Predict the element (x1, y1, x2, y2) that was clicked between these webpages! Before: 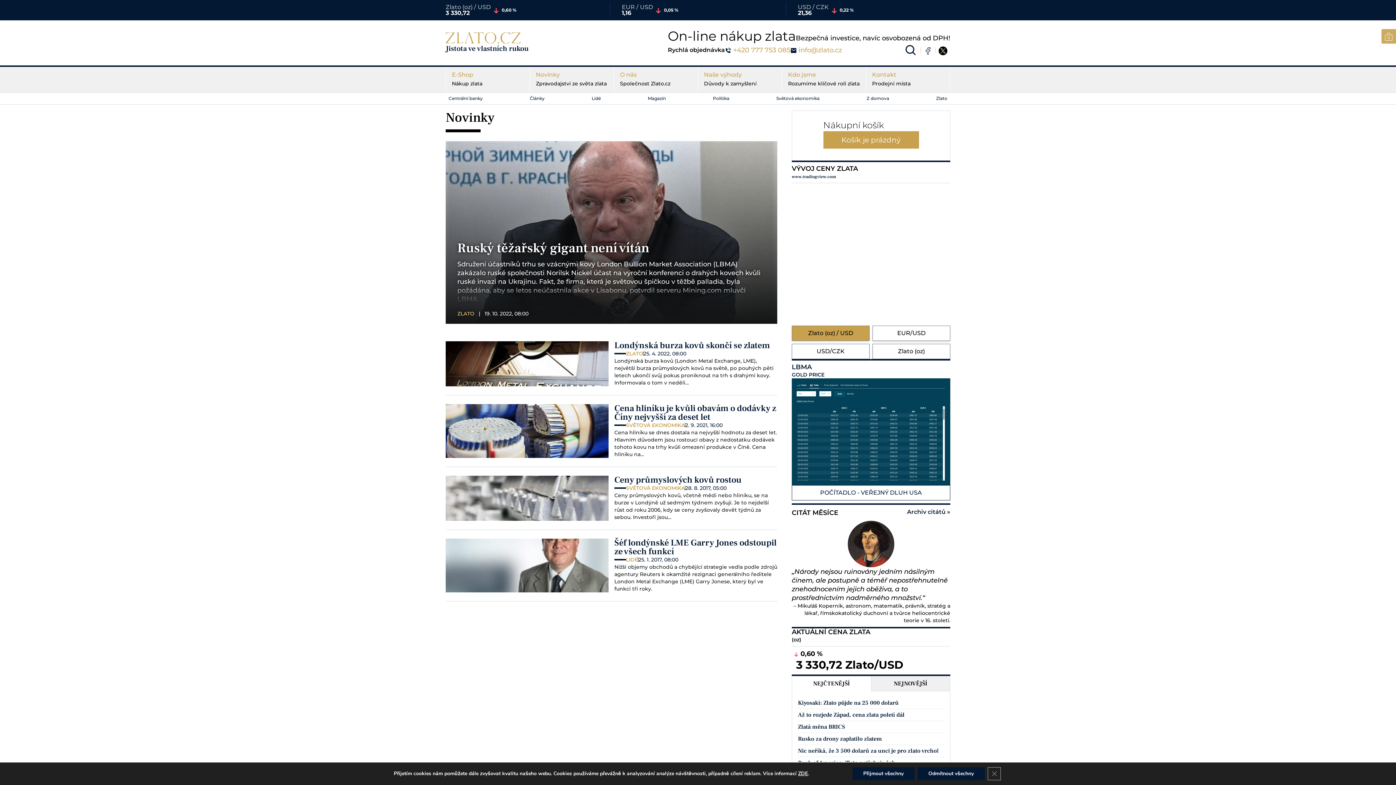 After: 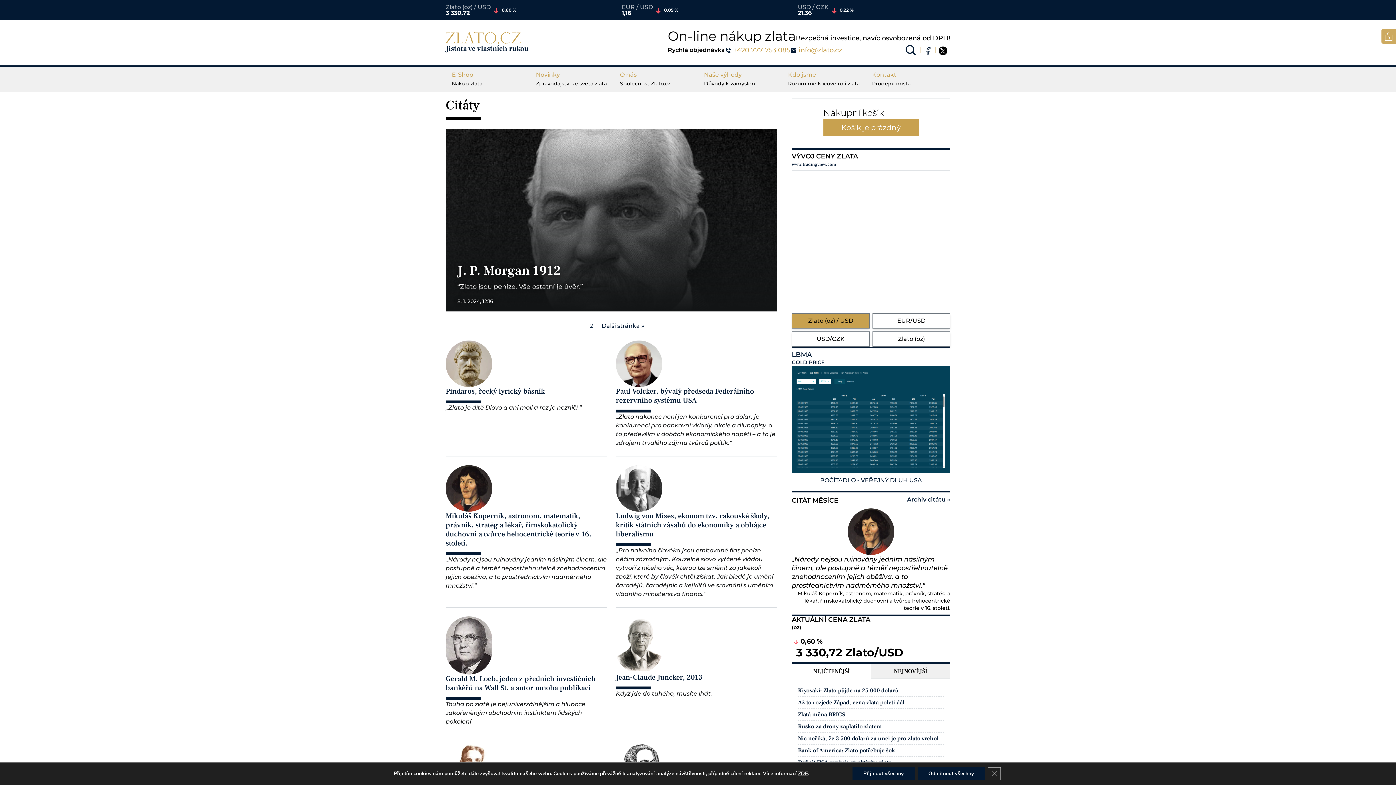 Action: bbox: (907, 508, 950, 515) label: Archiv citátů »